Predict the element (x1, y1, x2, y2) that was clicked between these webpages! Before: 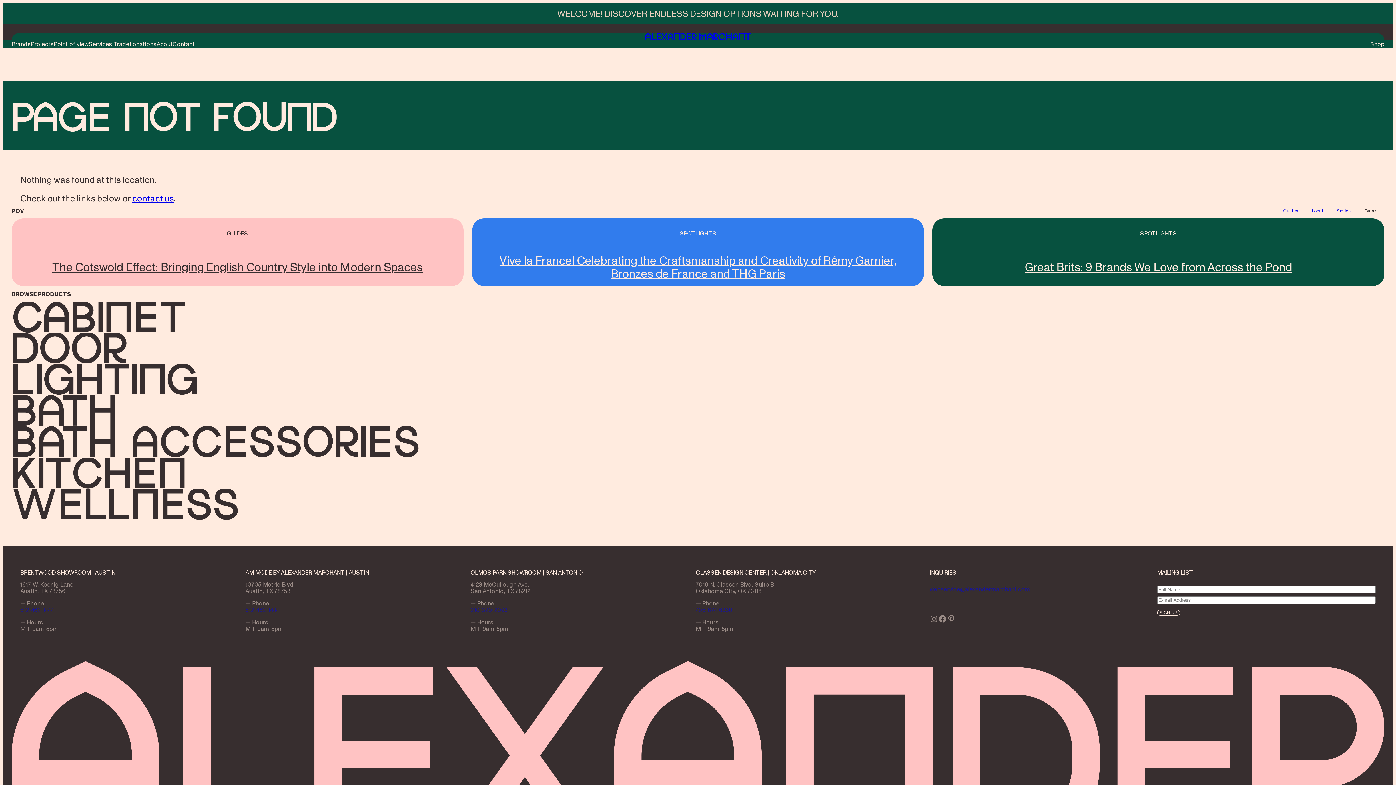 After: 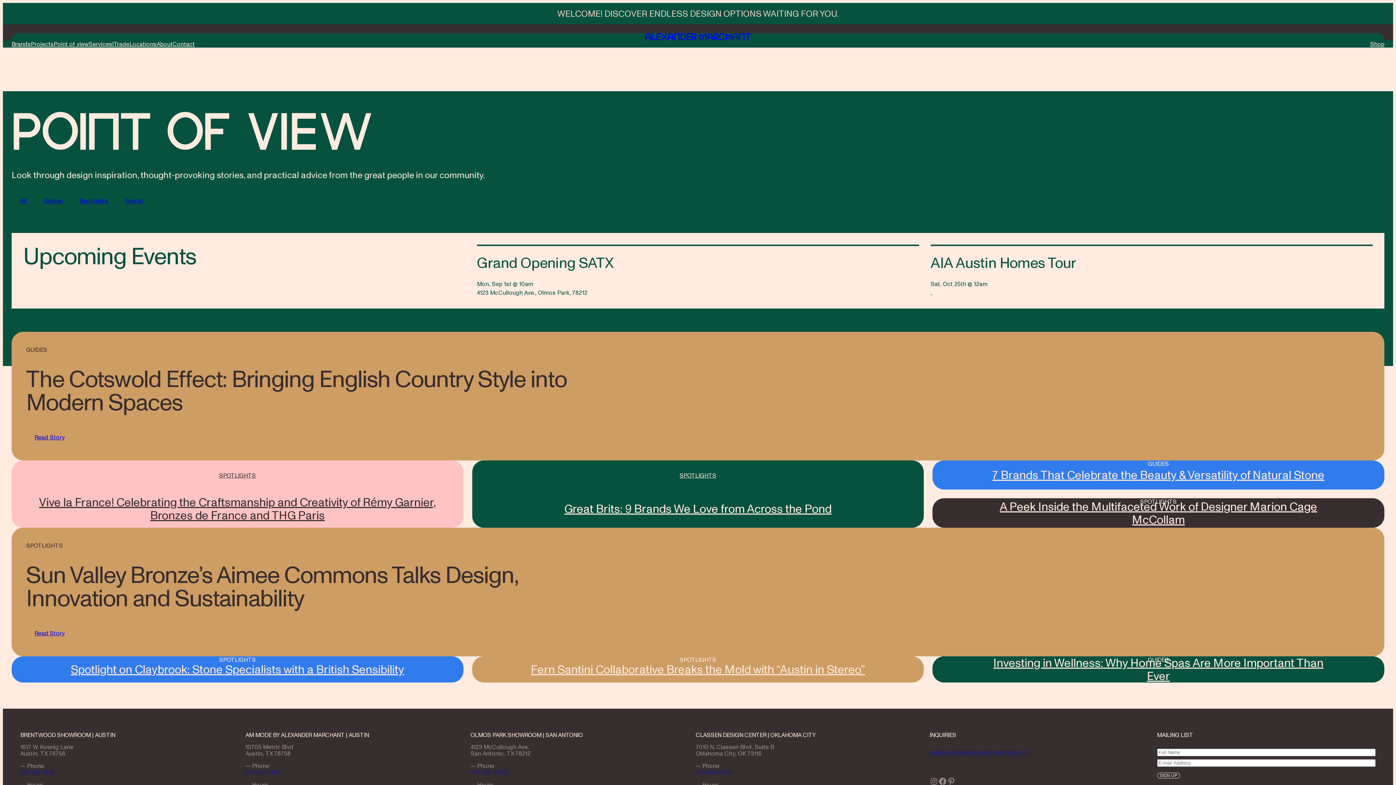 Action: bbox: (1305, 205, 1330, 216) label: Local